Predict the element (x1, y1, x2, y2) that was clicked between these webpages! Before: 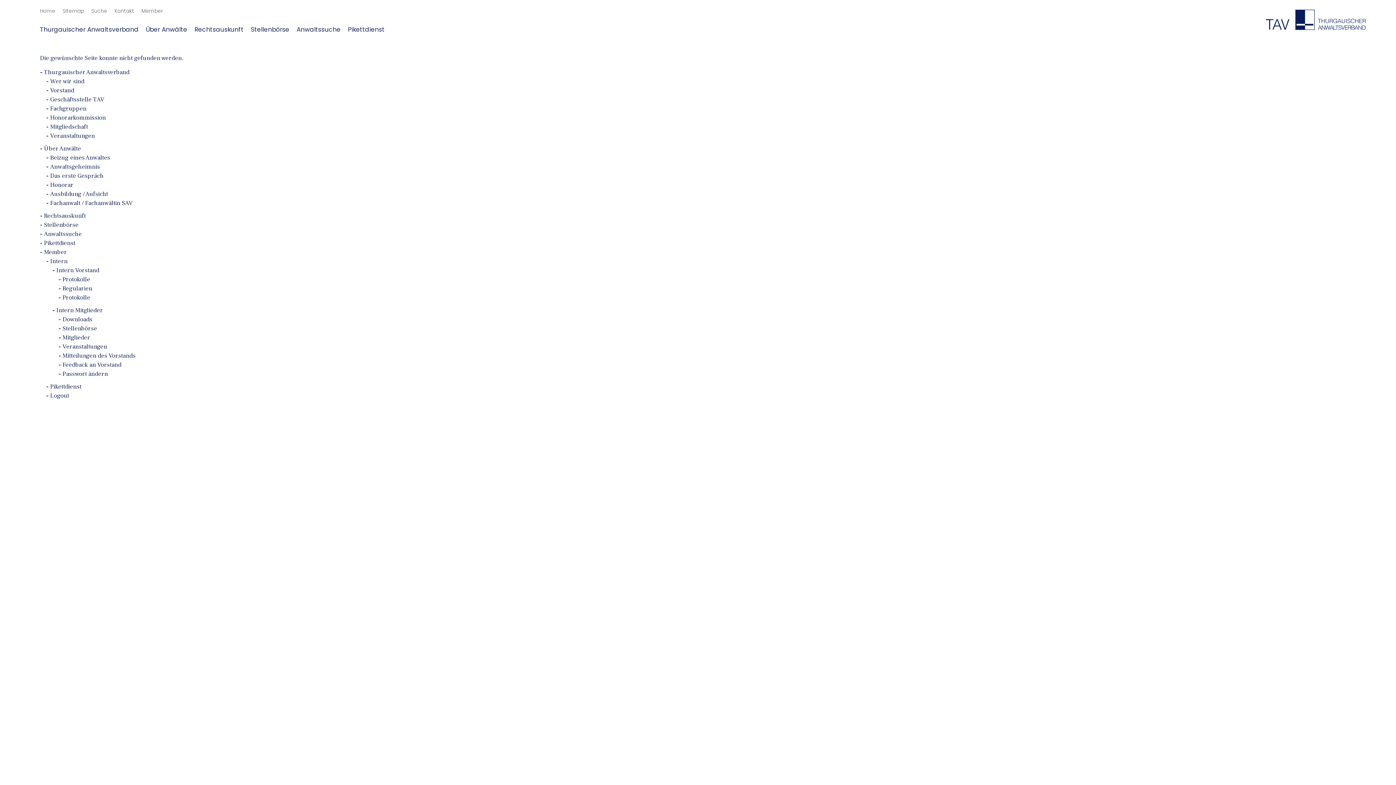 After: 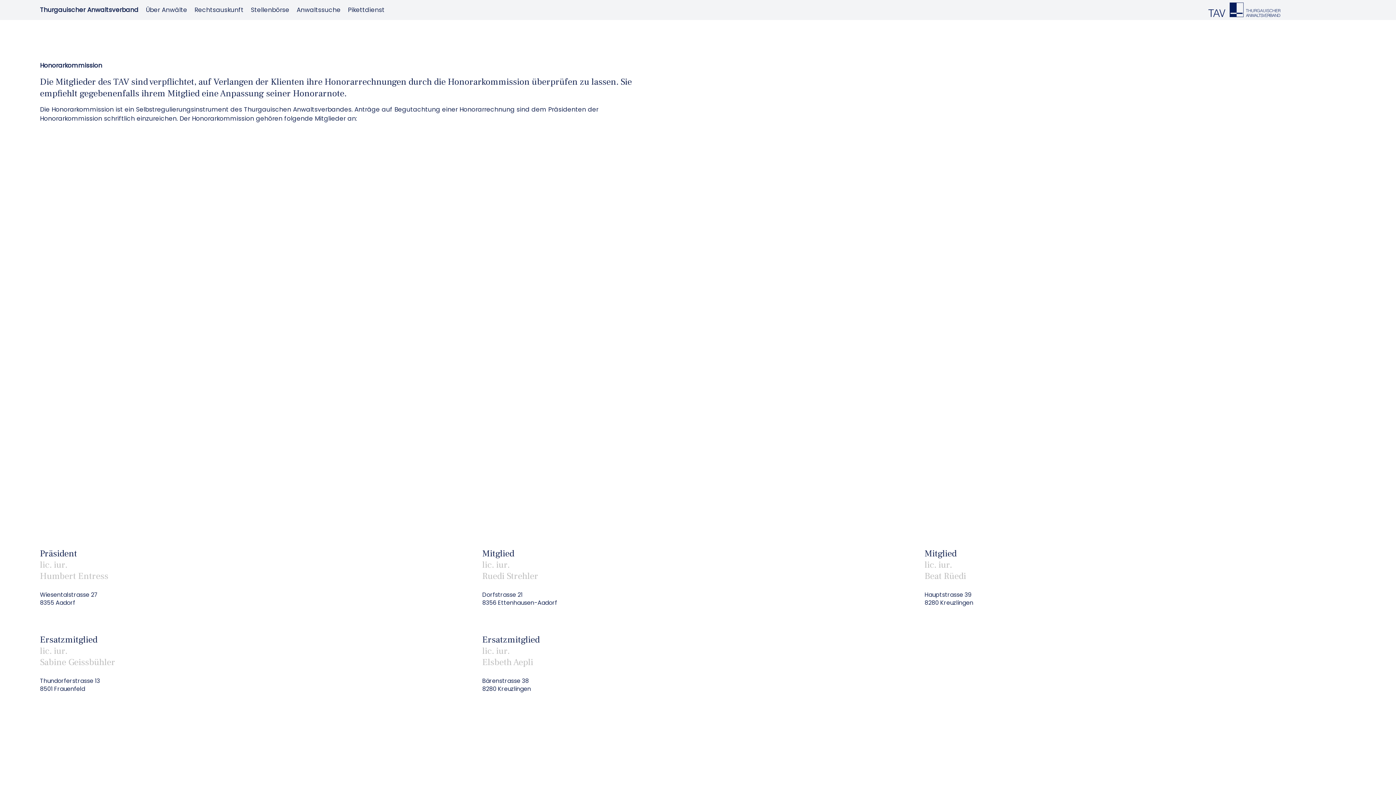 Action: label: Honorarkommission bbox: (50, 113, 105, 121)